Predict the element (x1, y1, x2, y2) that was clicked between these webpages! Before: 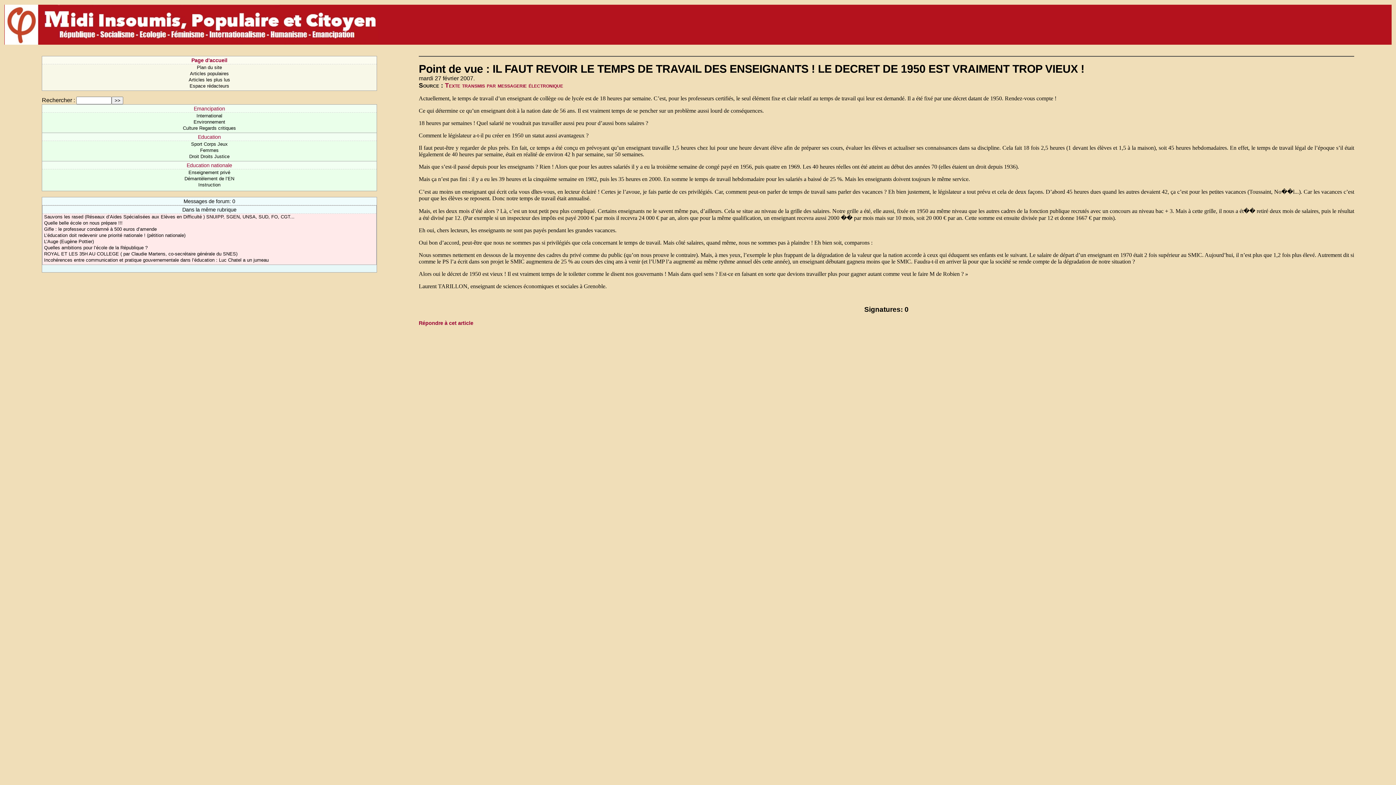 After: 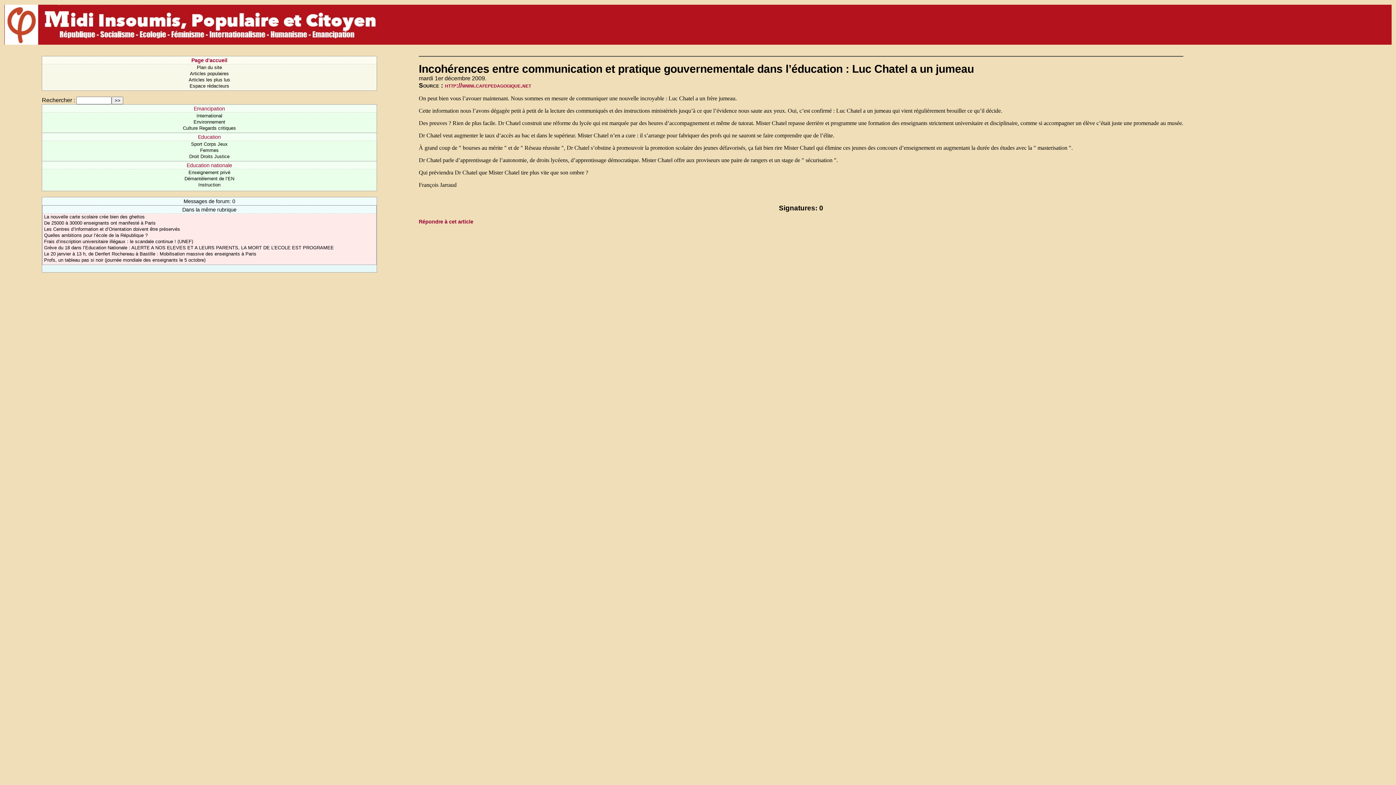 Action: label: Incohérences entre communication et pratique gouvernementale dans l’éducation : Luc Chatel a un jumeau bbox: (44, 257, 268, 262)